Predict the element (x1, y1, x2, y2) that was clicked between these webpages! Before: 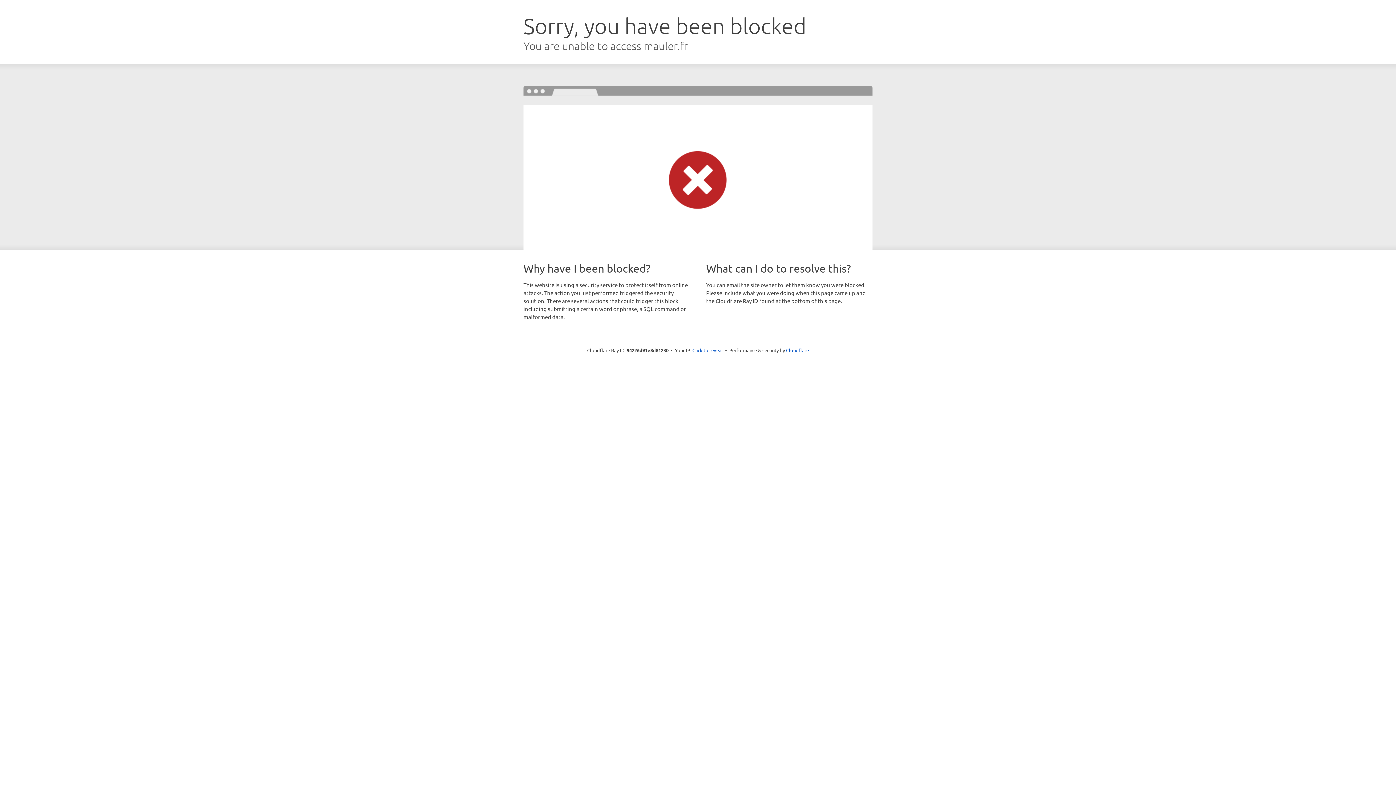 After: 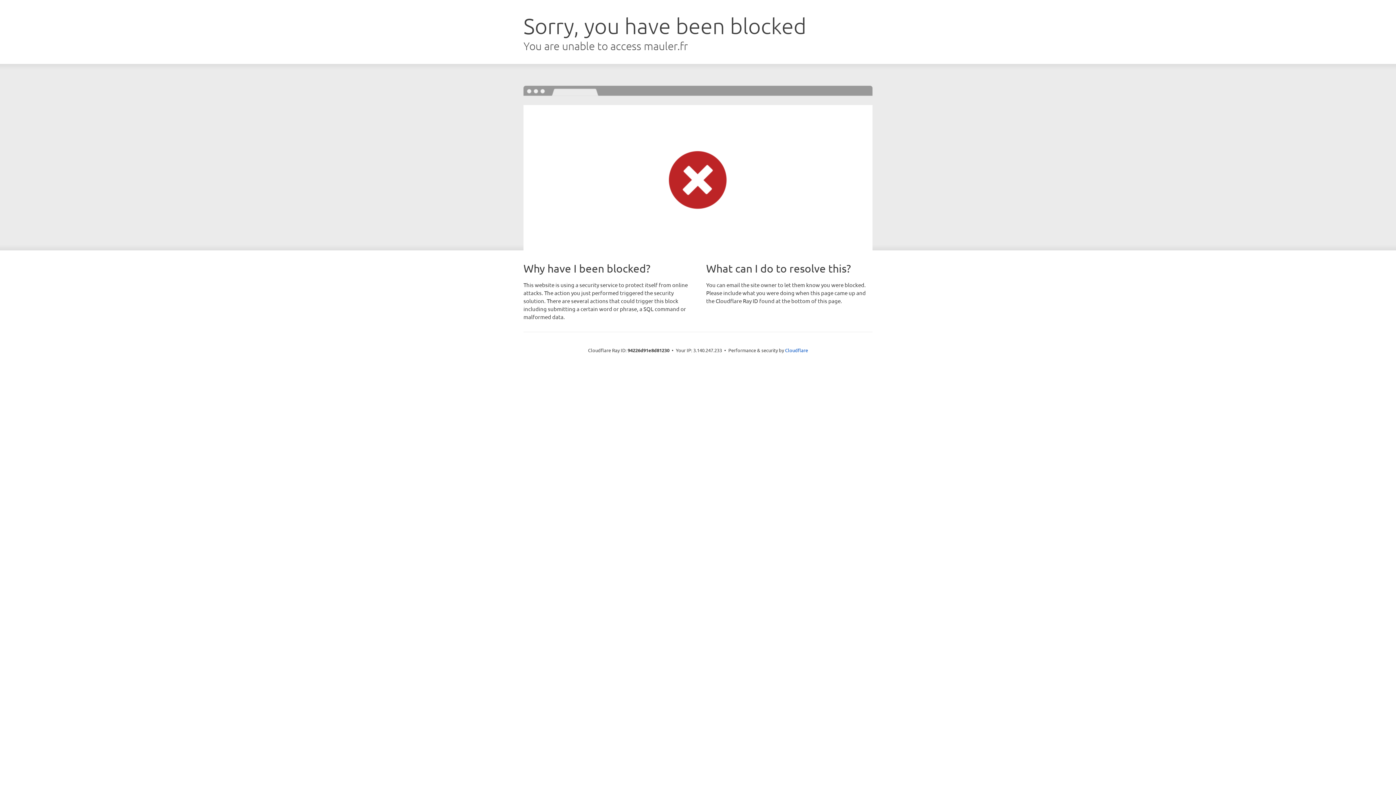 Action: label: Click to reveal bbox: (692, 346, 723, 353)